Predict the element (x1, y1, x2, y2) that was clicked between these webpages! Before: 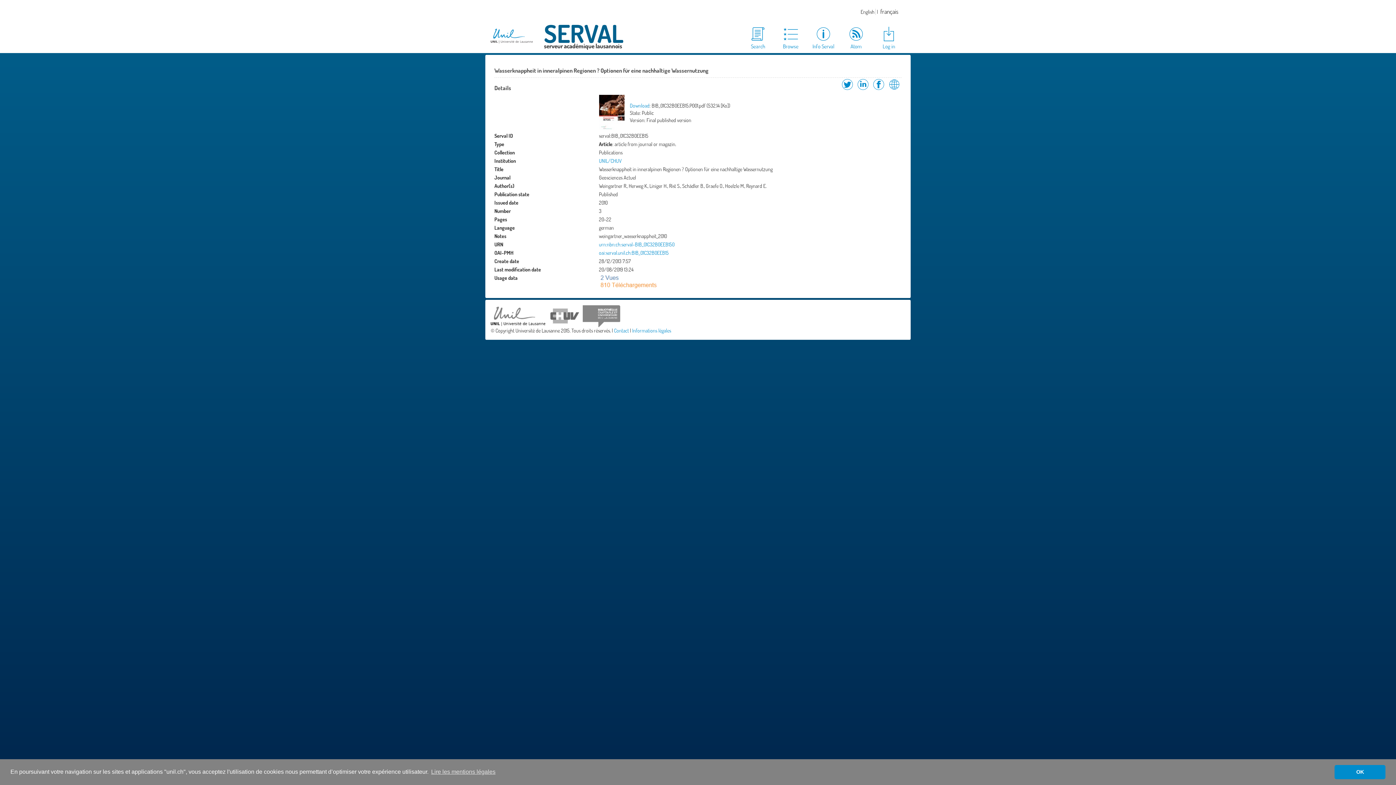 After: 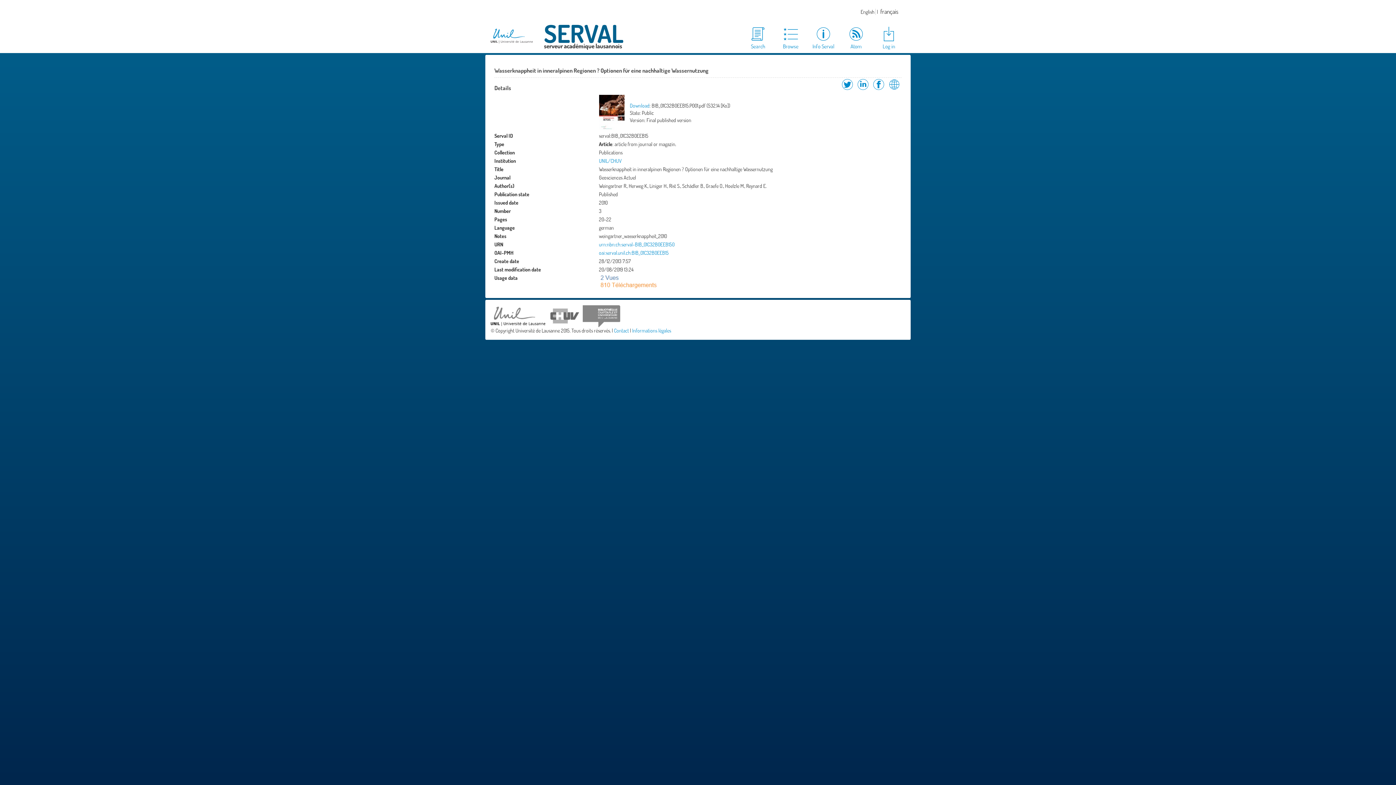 Action: label: dismiss cookie message bbox: (1334, 765, 1385, 779)